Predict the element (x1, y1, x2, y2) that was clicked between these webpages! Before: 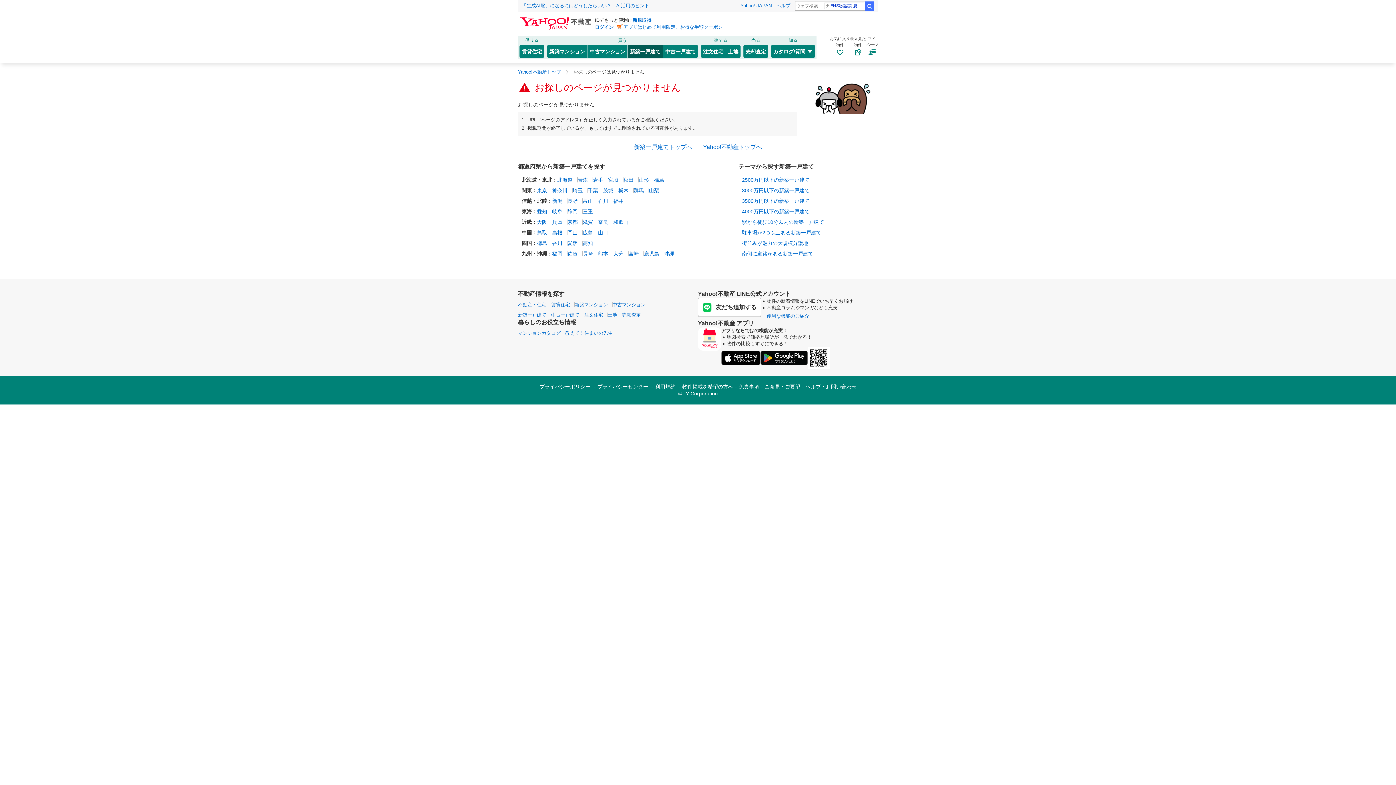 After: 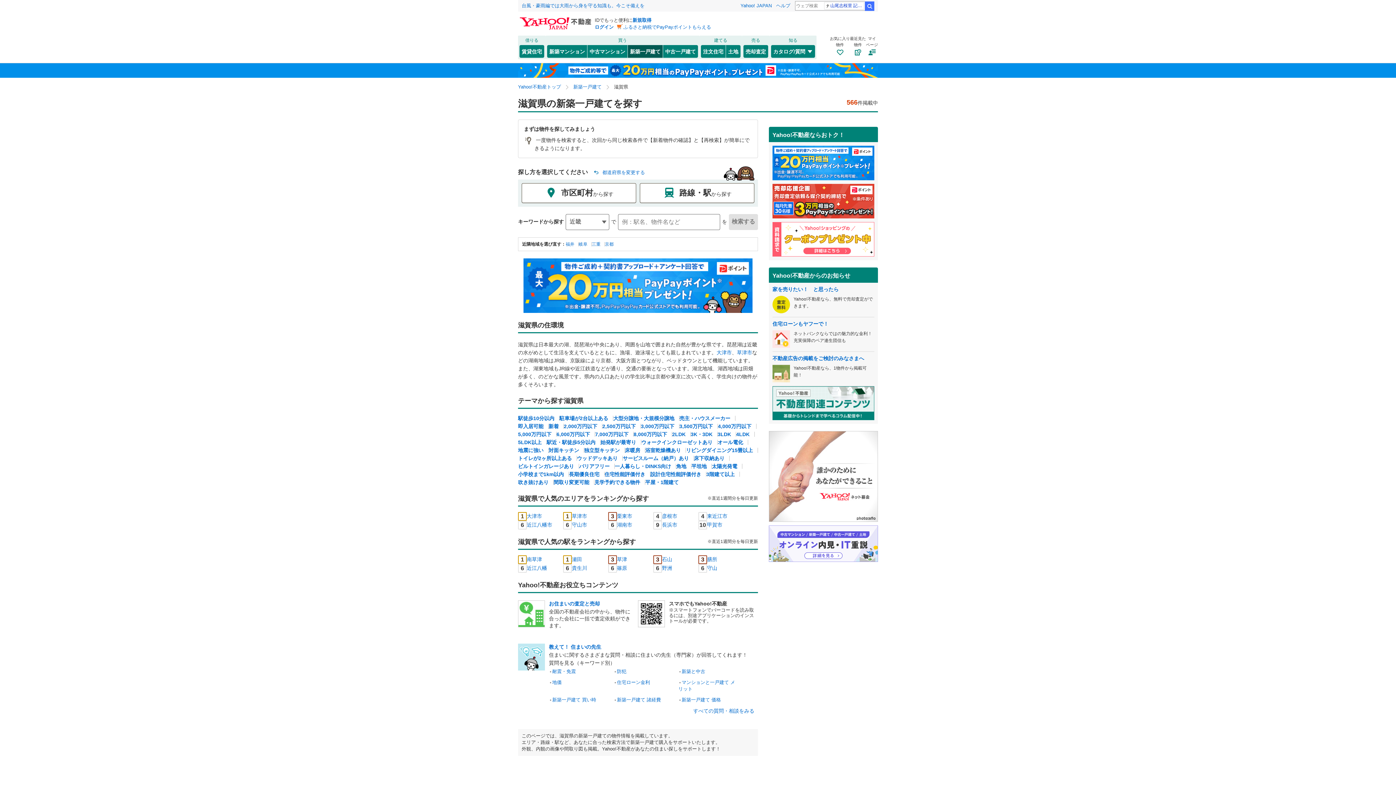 Action: bbox: (582, 219, 593, 224) label: 滋賀